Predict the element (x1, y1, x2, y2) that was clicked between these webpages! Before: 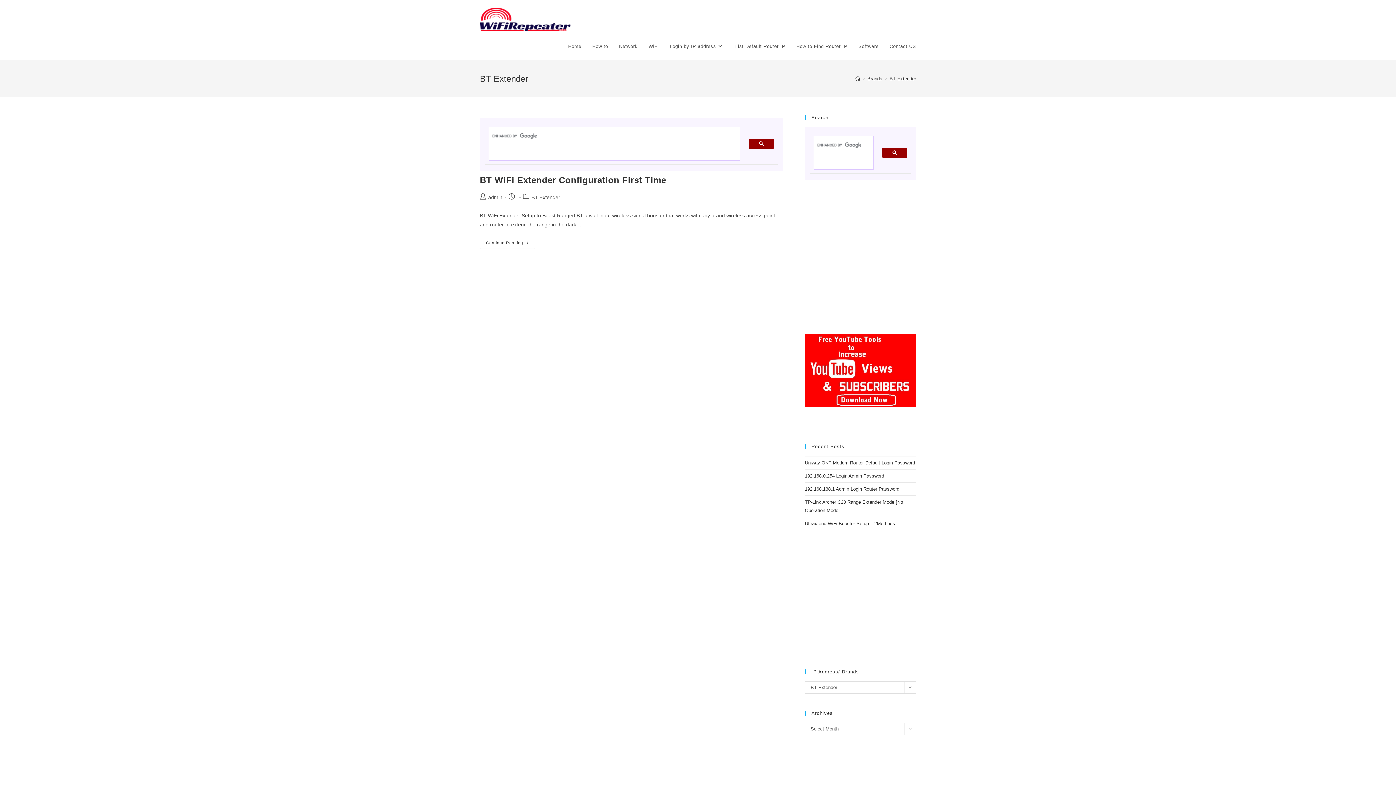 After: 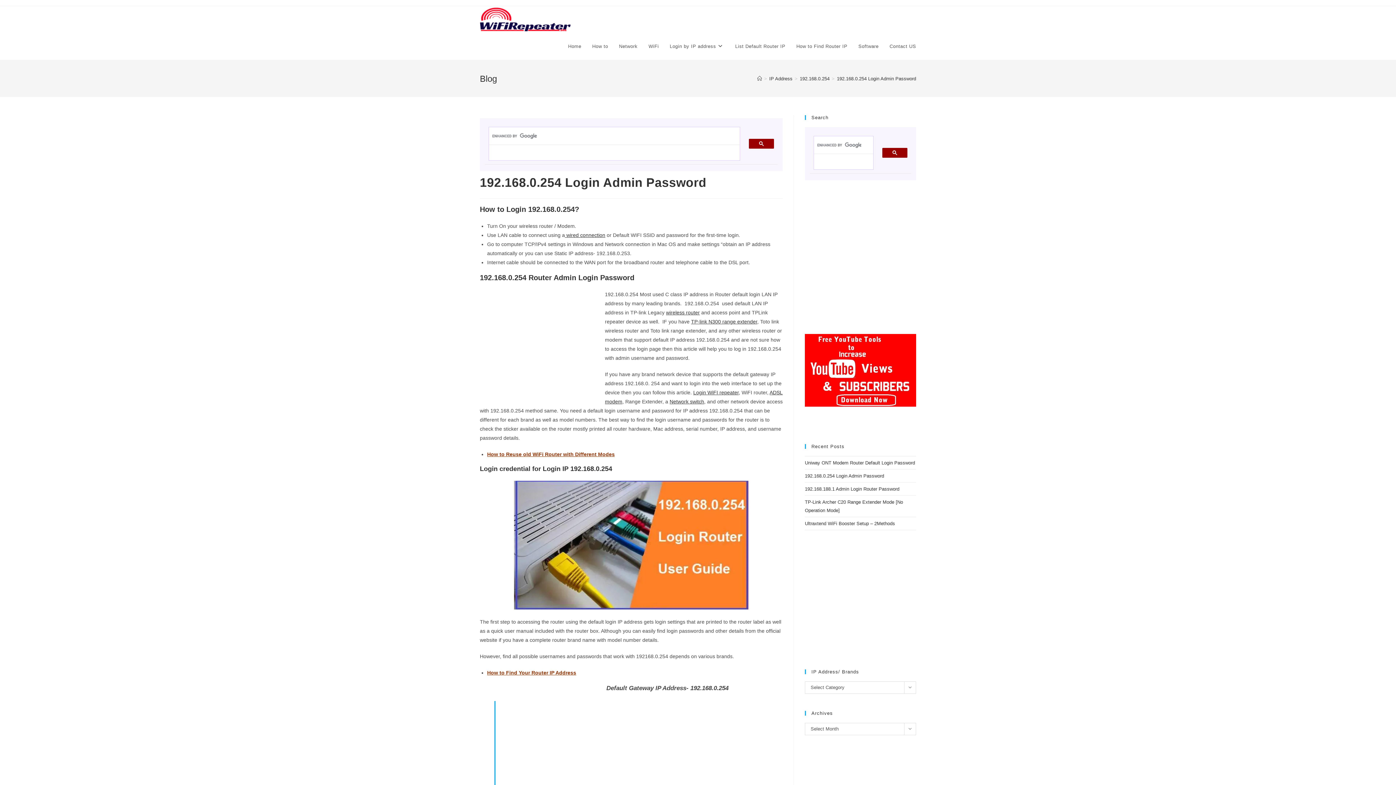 Action: bbox: (805, 473, 884, 478) label: 192.168.0.254 Login Admin Password